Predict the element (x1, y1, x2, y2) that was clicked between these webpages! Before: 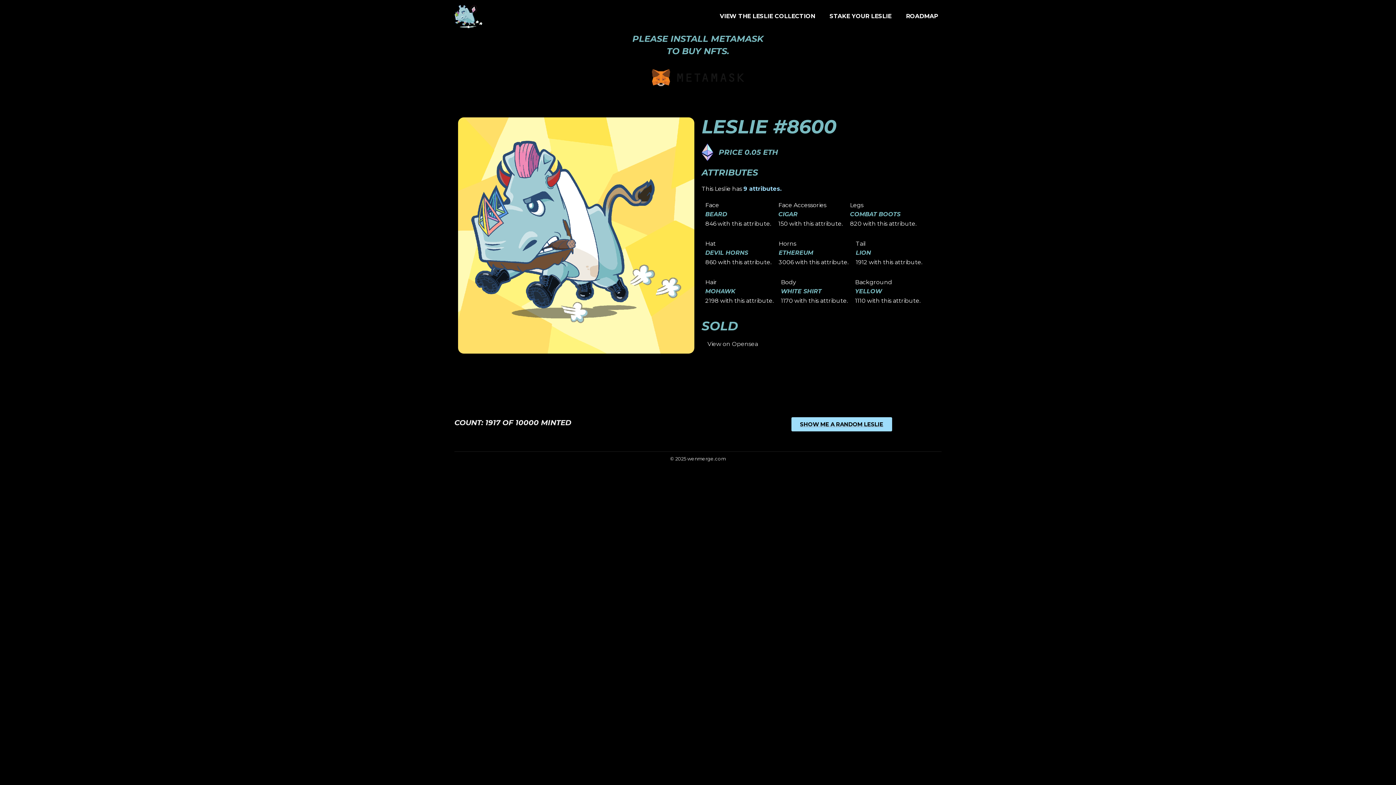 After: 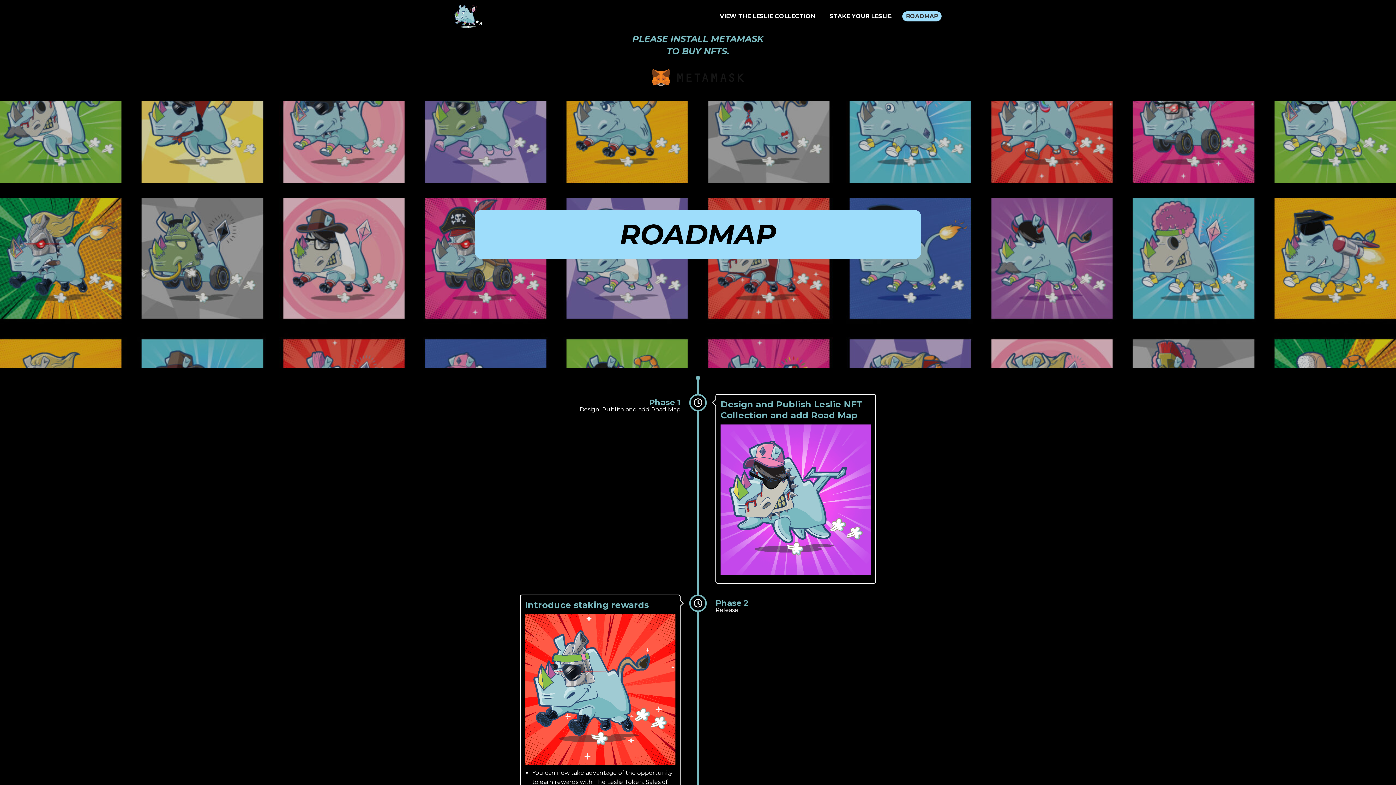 Action: label: ROADMAP bbox: (902, 11, 941, 21)